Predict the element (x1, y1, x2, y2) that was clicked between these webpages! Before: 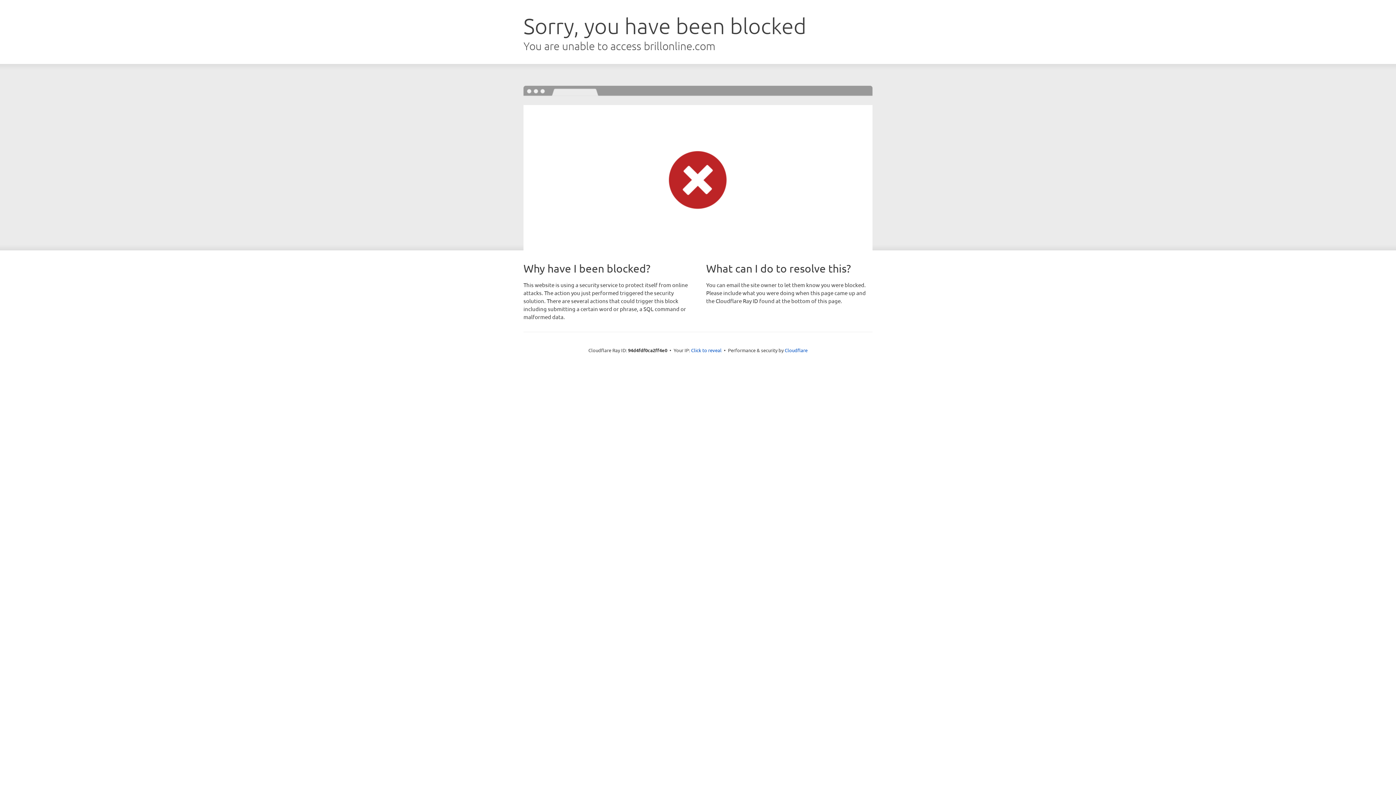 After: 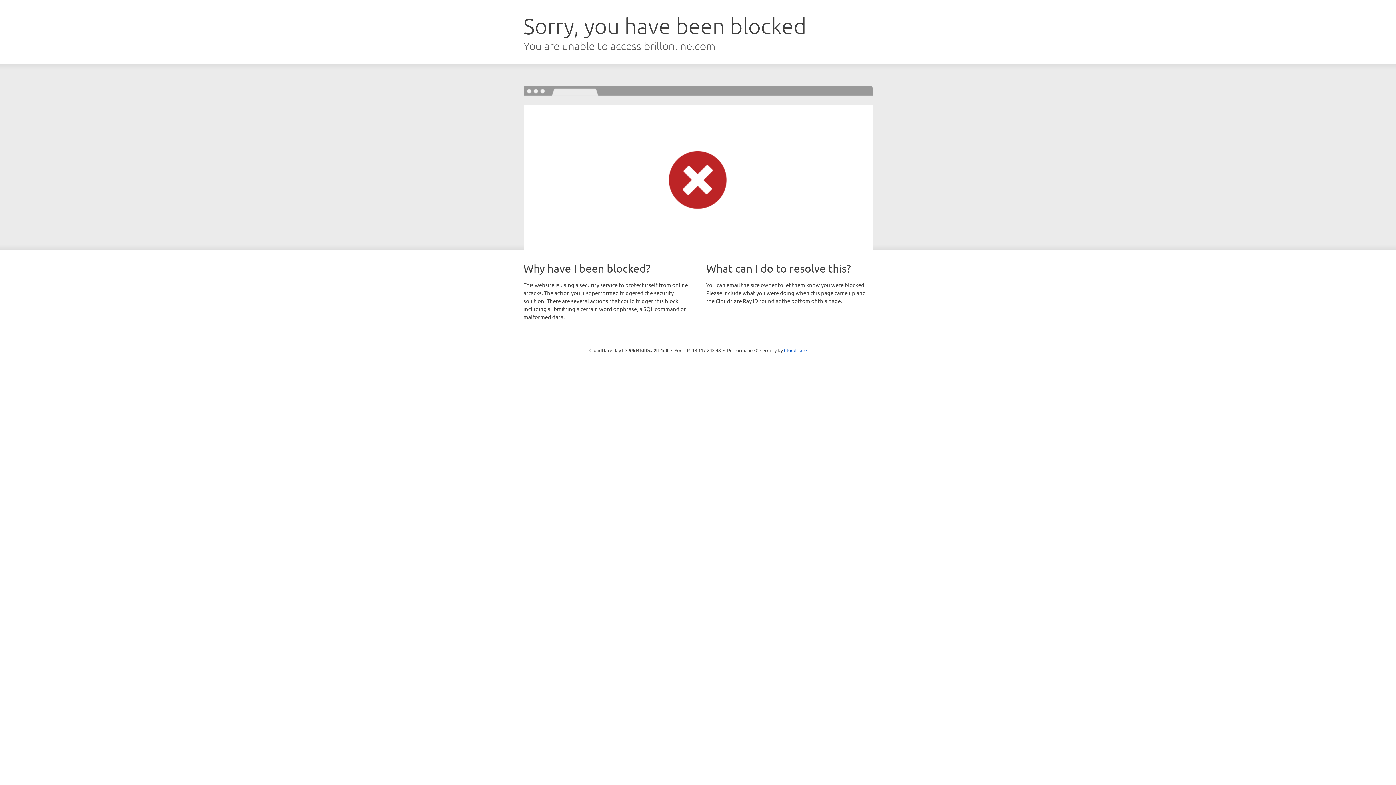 Action: bbox: (691, 346, 721, 353) label: Click to reveal